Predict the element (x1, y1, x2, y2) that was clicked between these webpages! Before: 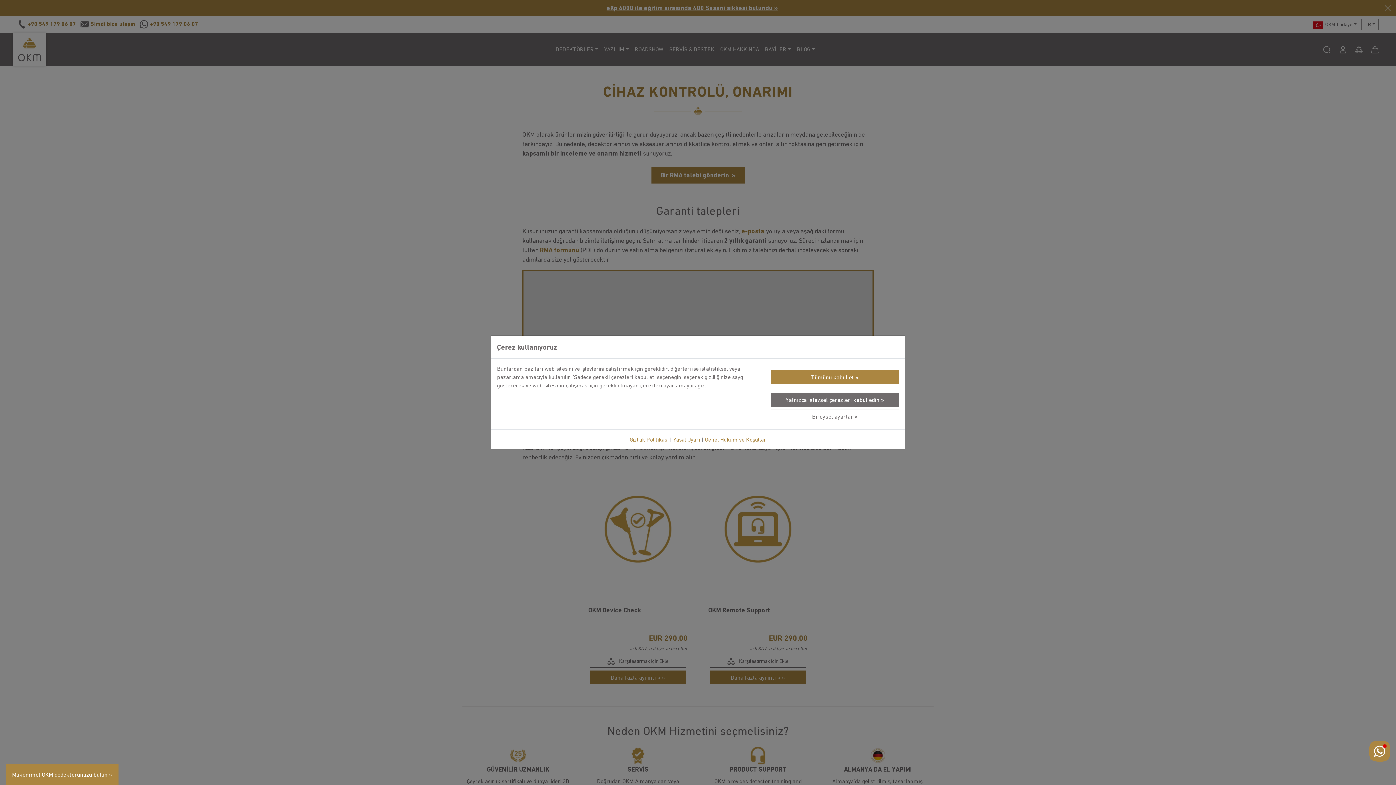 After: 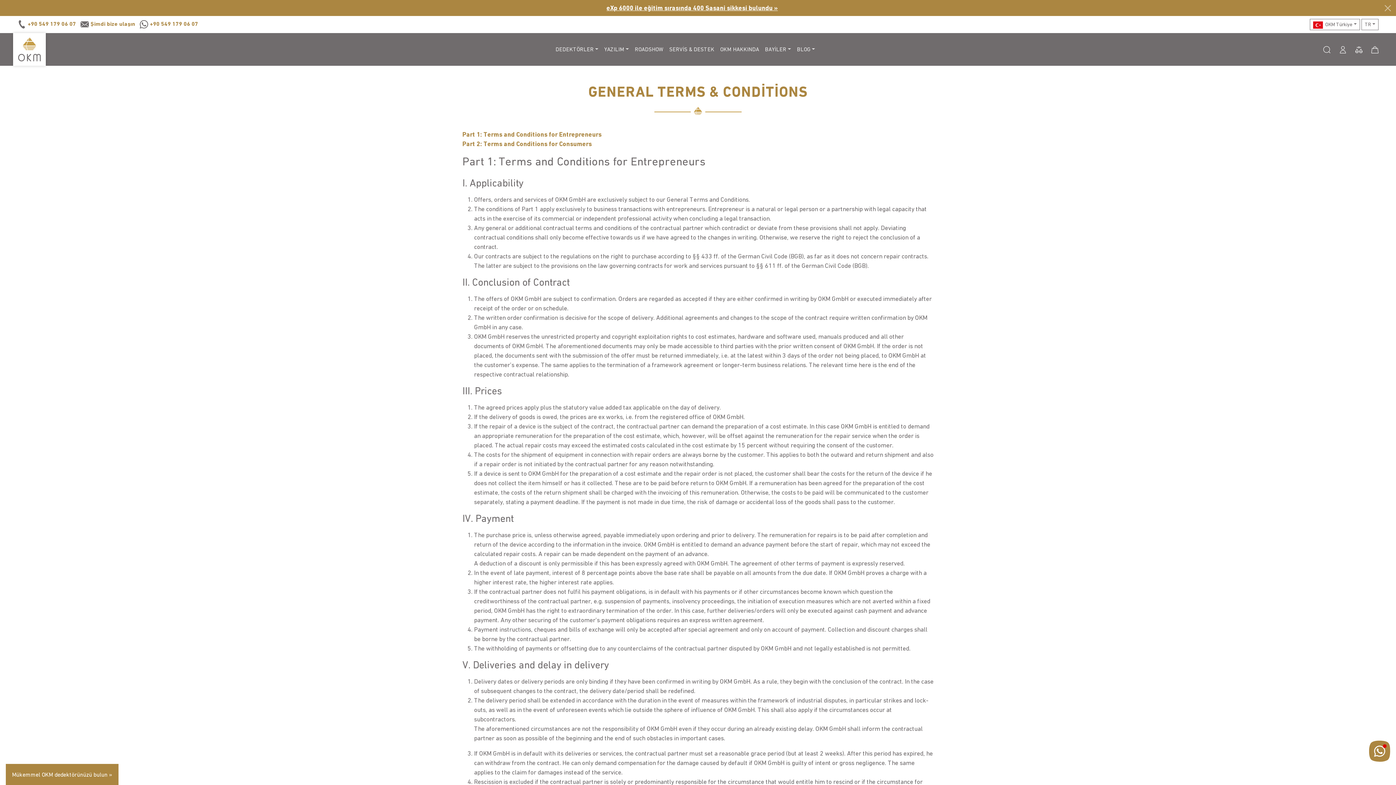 Action: bbox: (705, 435, 766, 443) label: Genel Hüküm ve Koşullar